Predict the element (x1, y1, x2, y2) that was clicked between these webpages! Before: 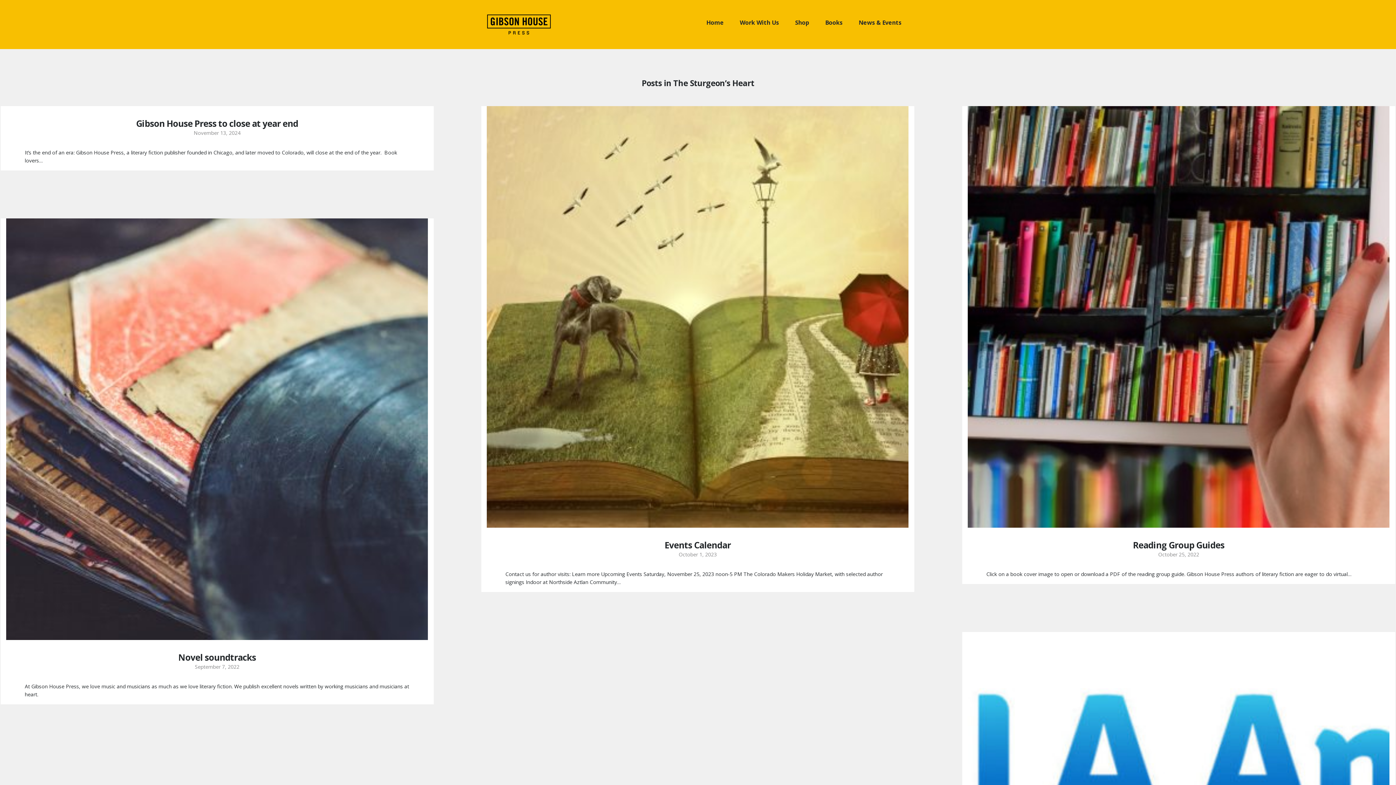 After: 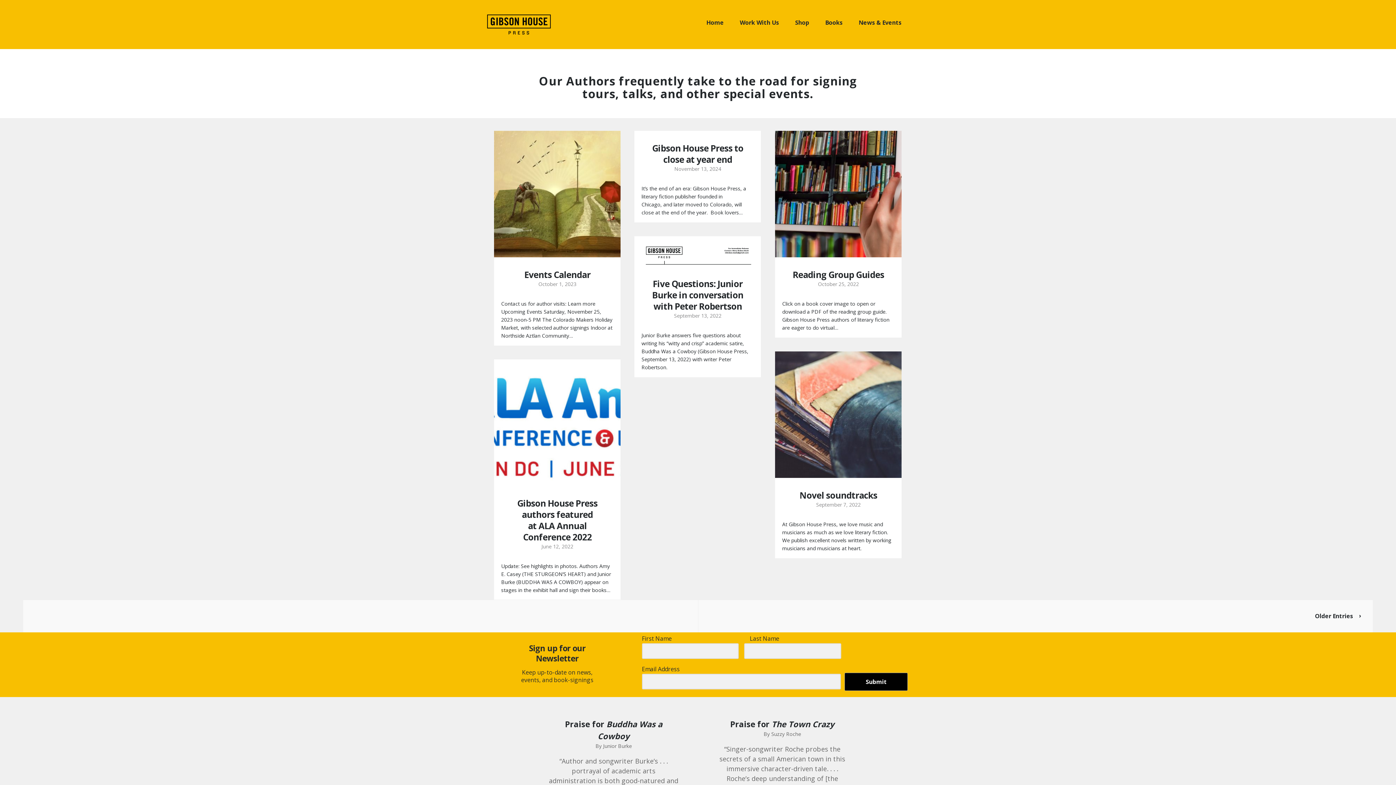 Action: label: News & Events bbox: (851, 13, 909, 32)